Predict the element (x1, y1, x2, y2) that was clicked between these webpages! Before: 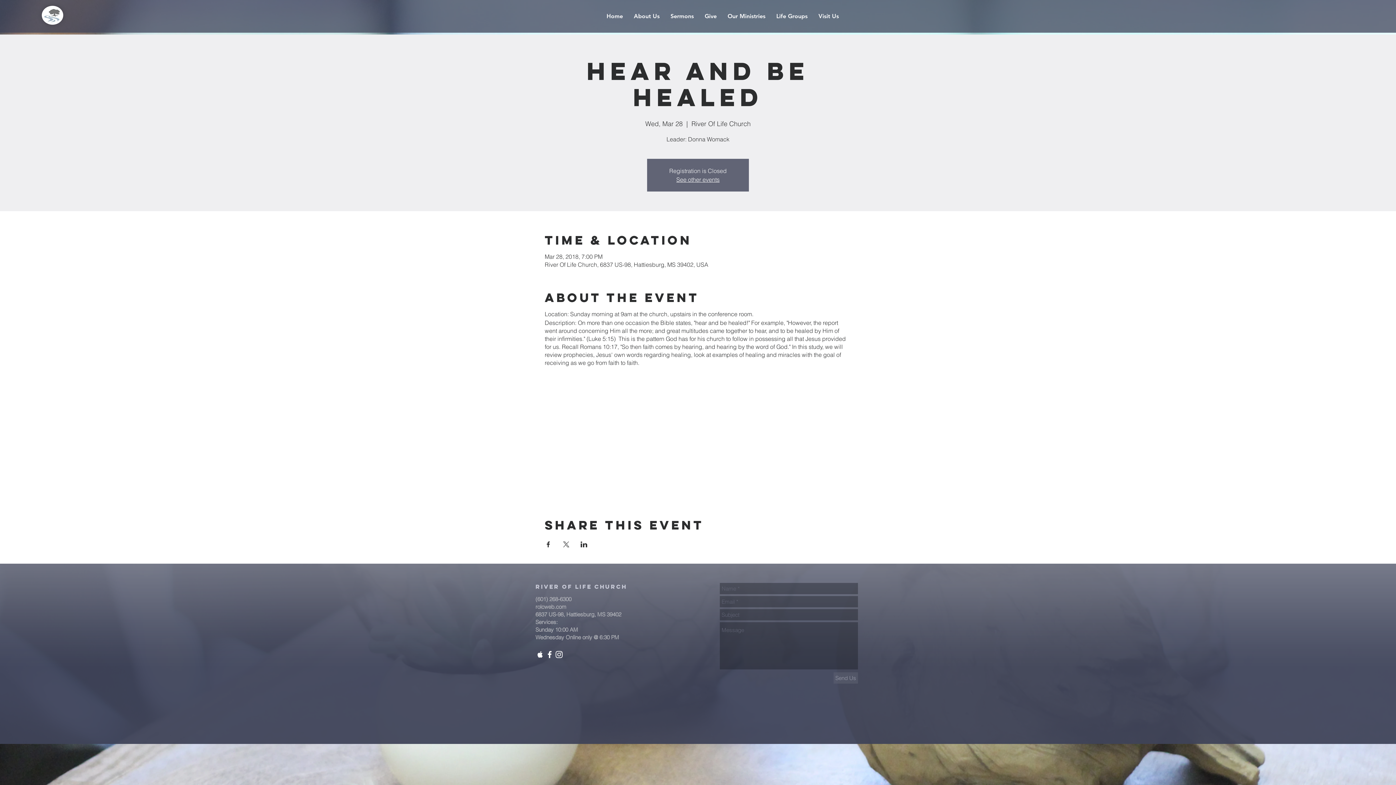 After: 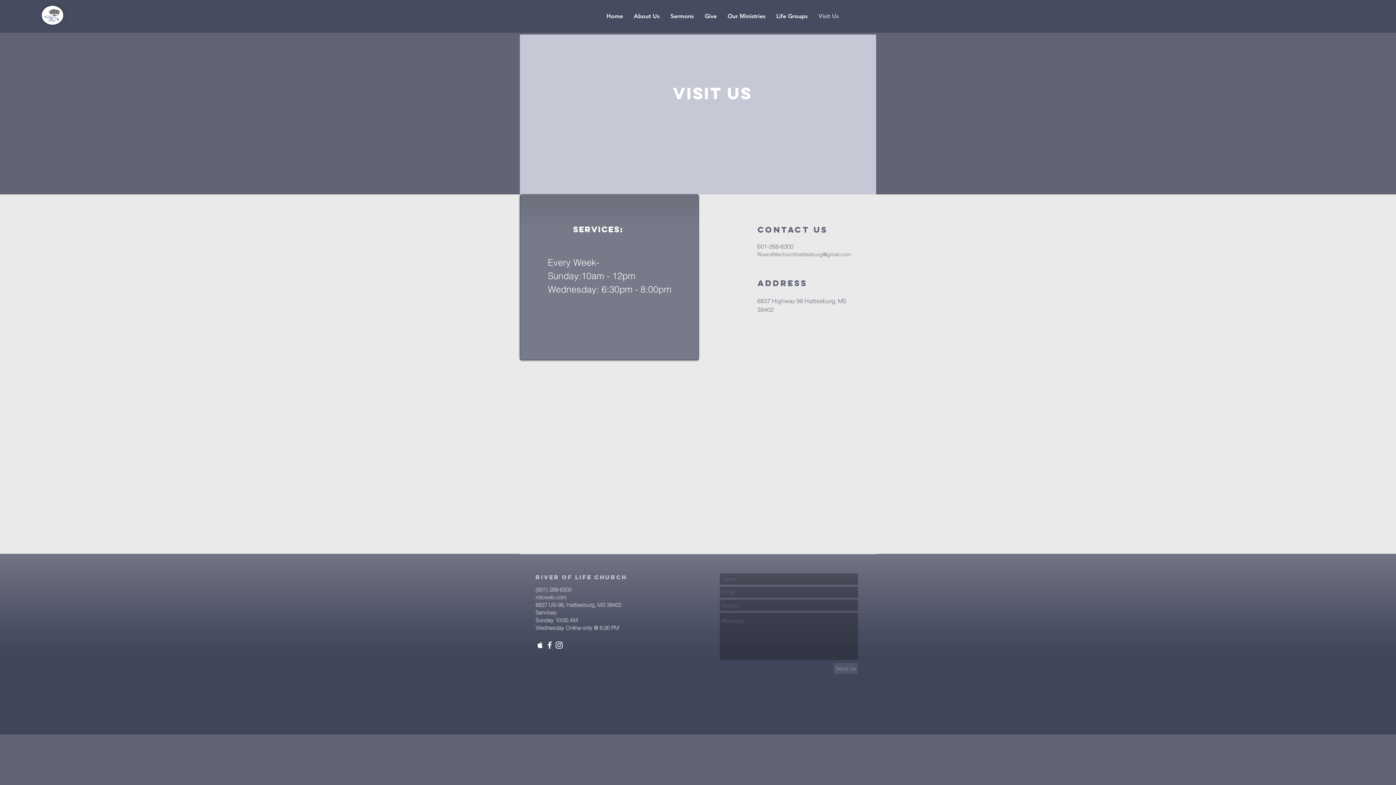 Action: label: Visit Us bbox: (813, 7, 844, 25)